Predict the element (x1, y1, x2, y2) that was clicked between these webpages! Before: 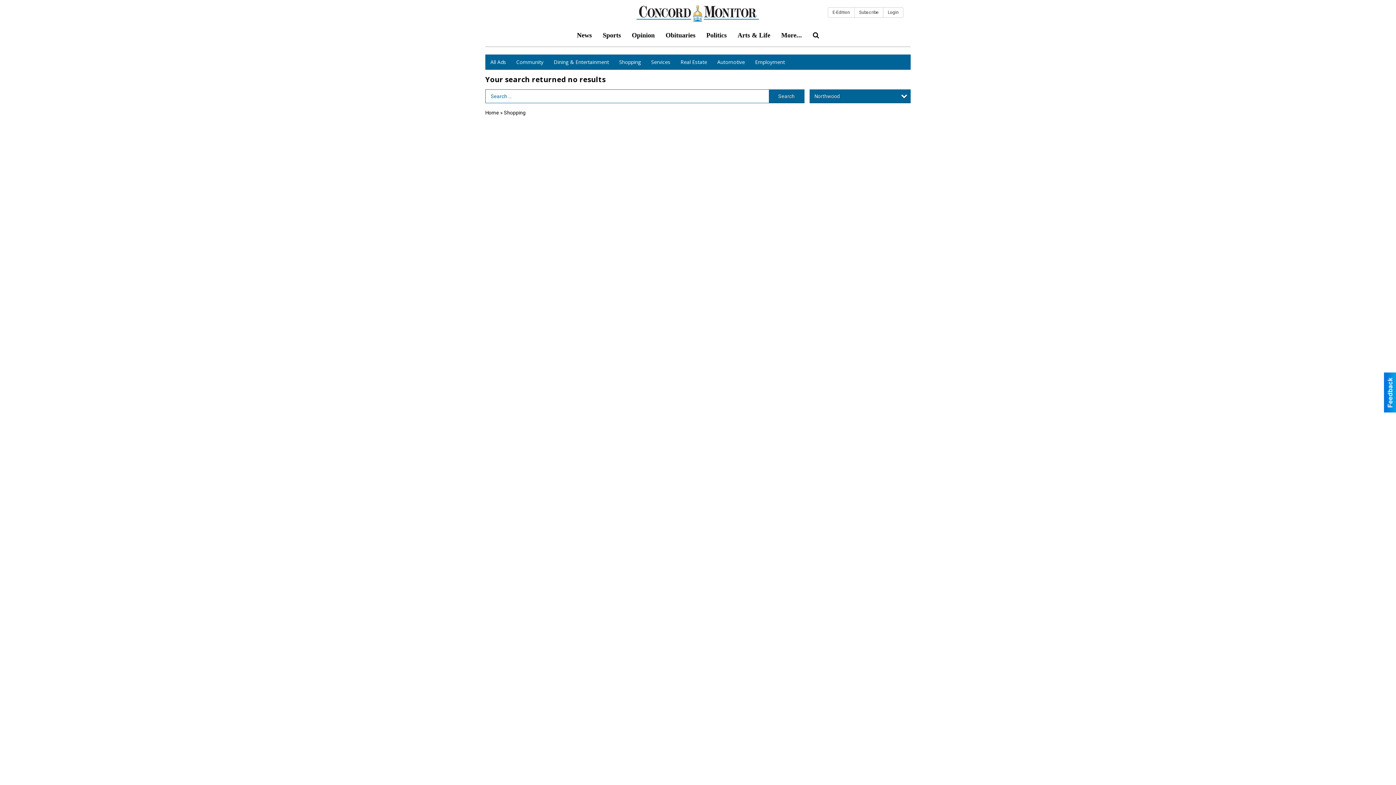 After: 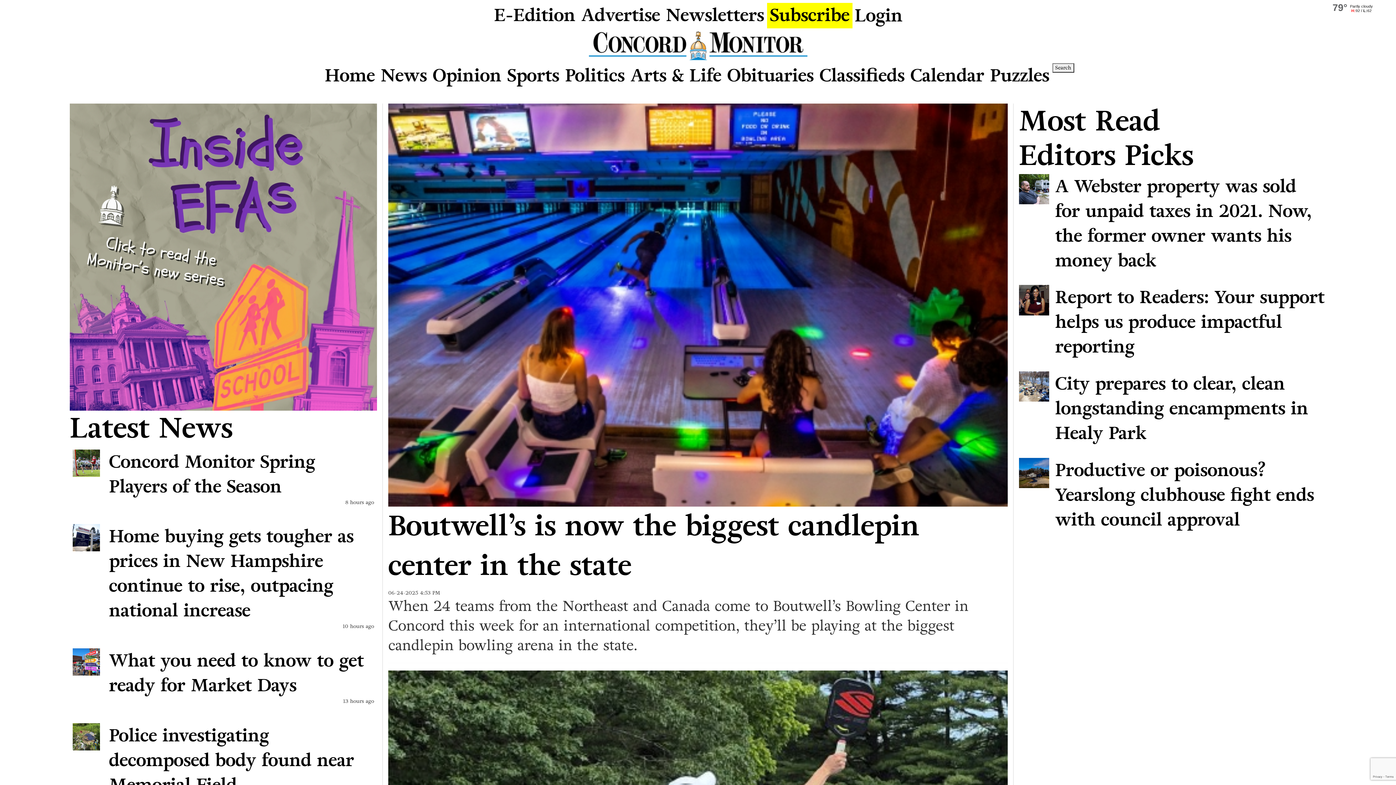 Action: label: Login bbox: (883, 7, 903, 17)